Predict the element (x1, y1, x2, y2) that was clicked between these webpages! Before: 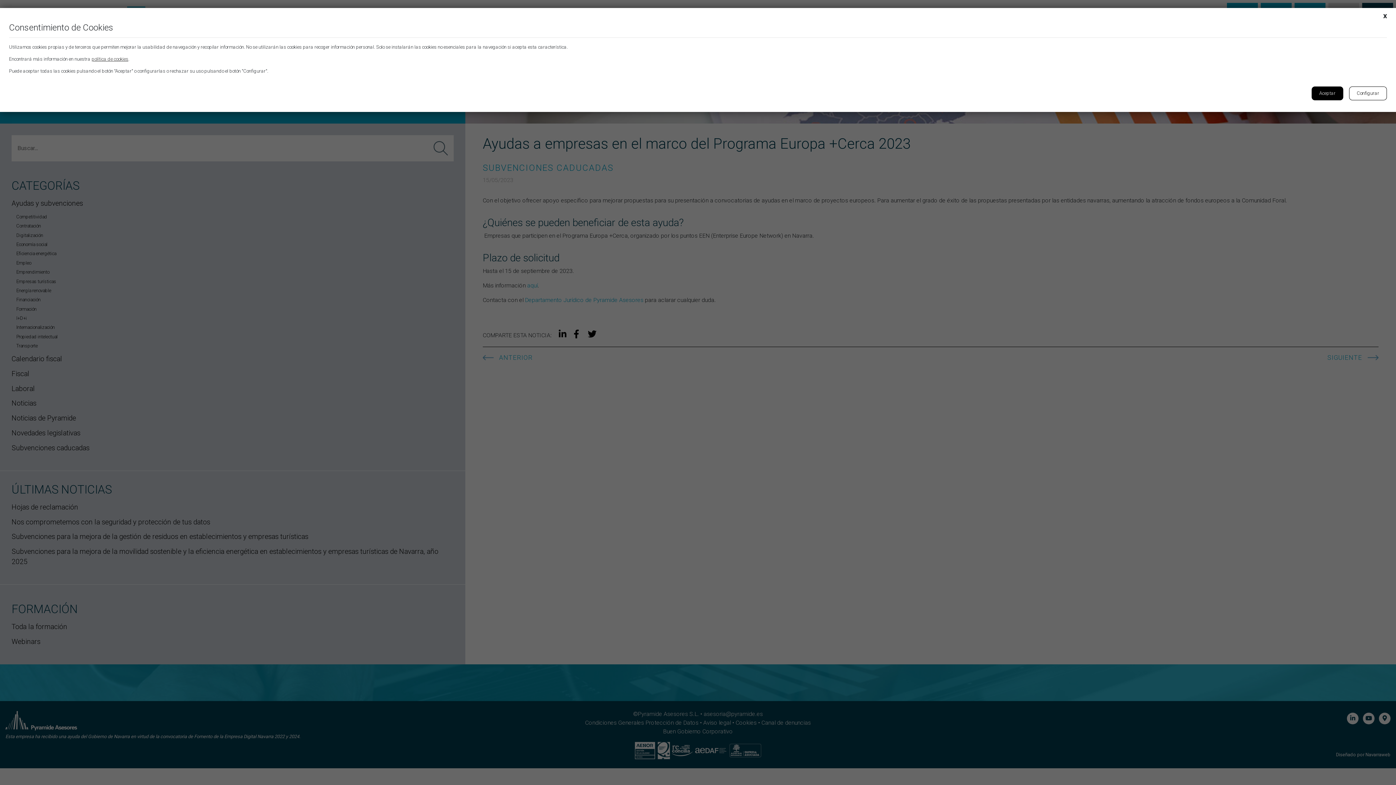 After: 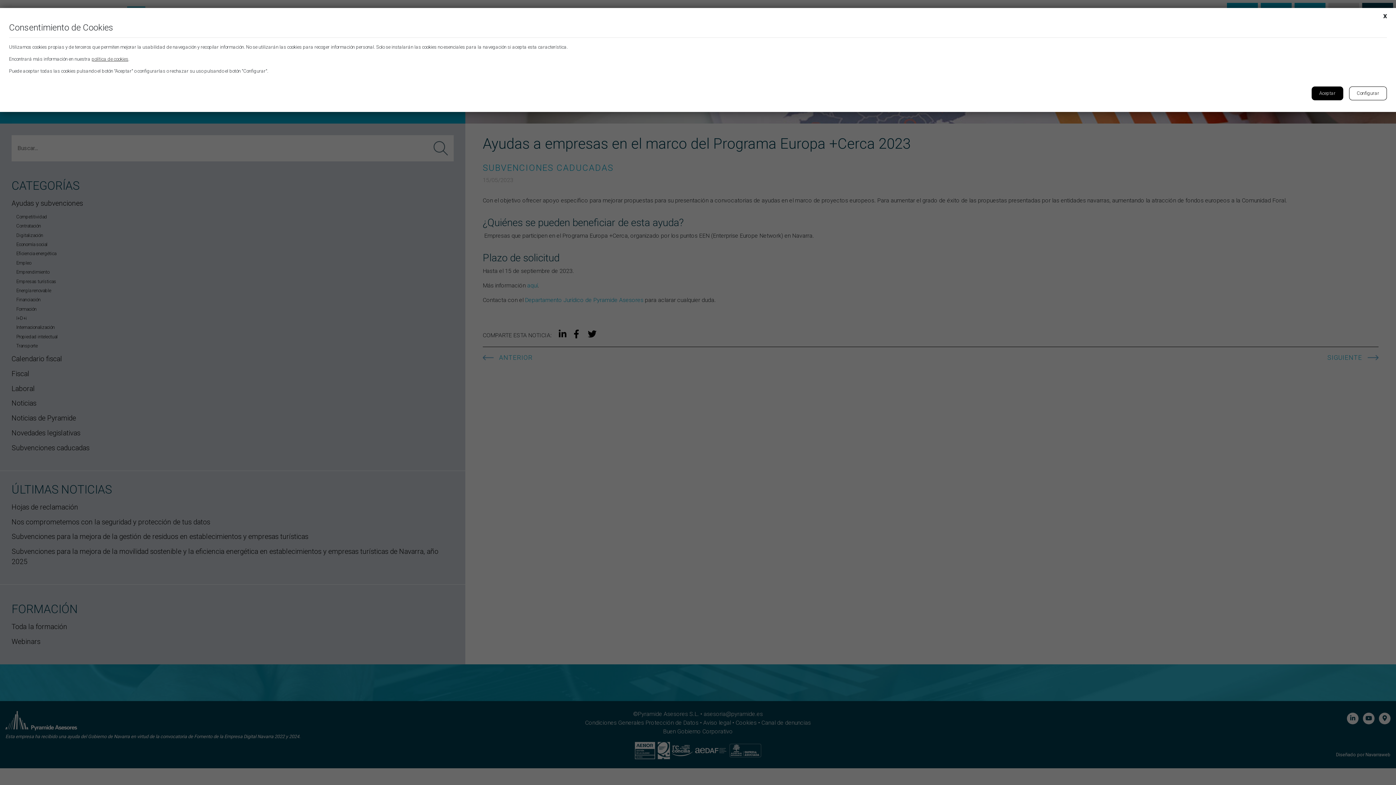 Action: bbox: (91, 56, 128, 61) label: política de cookies